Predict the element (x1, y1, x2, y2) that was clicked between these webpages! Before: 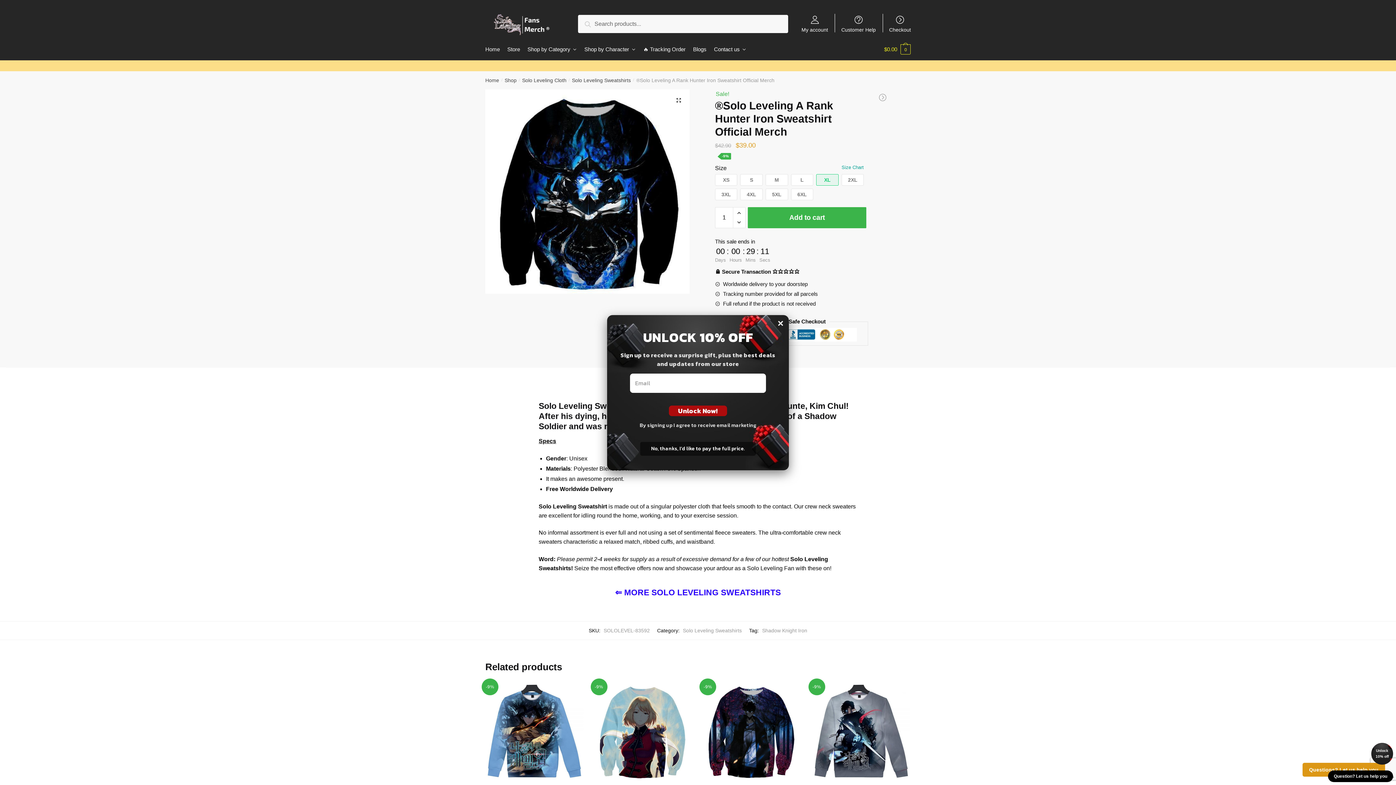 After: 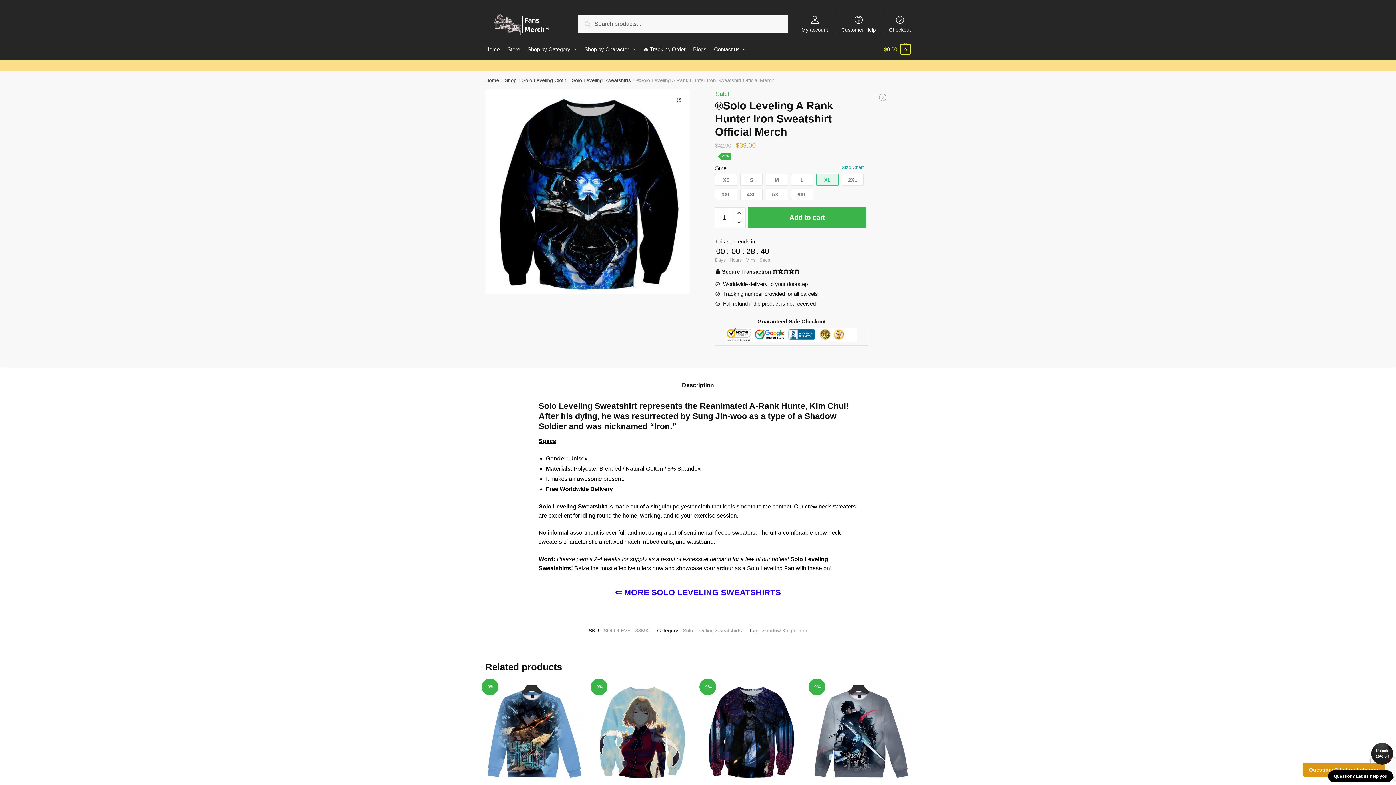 Action: label: × bbox: (777, 315, 783, 331)